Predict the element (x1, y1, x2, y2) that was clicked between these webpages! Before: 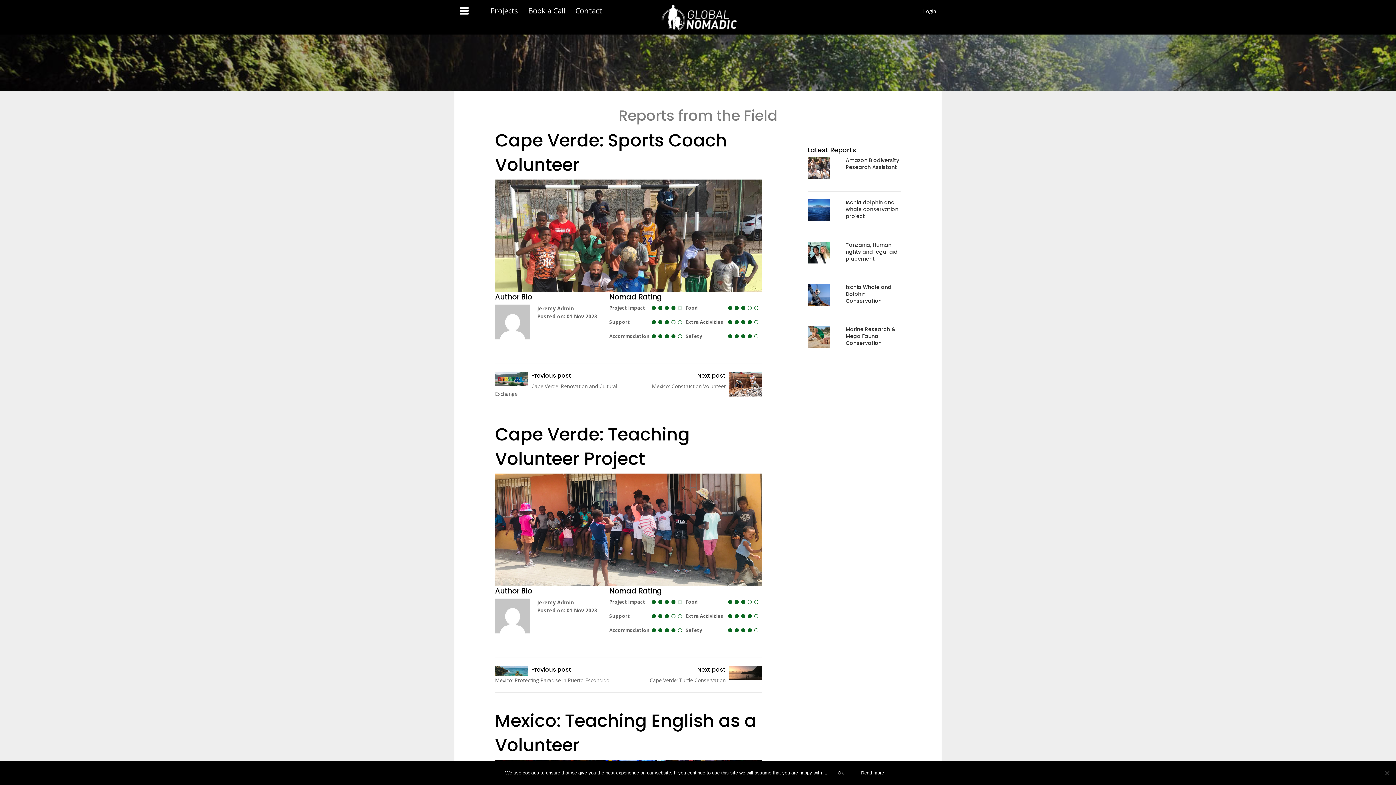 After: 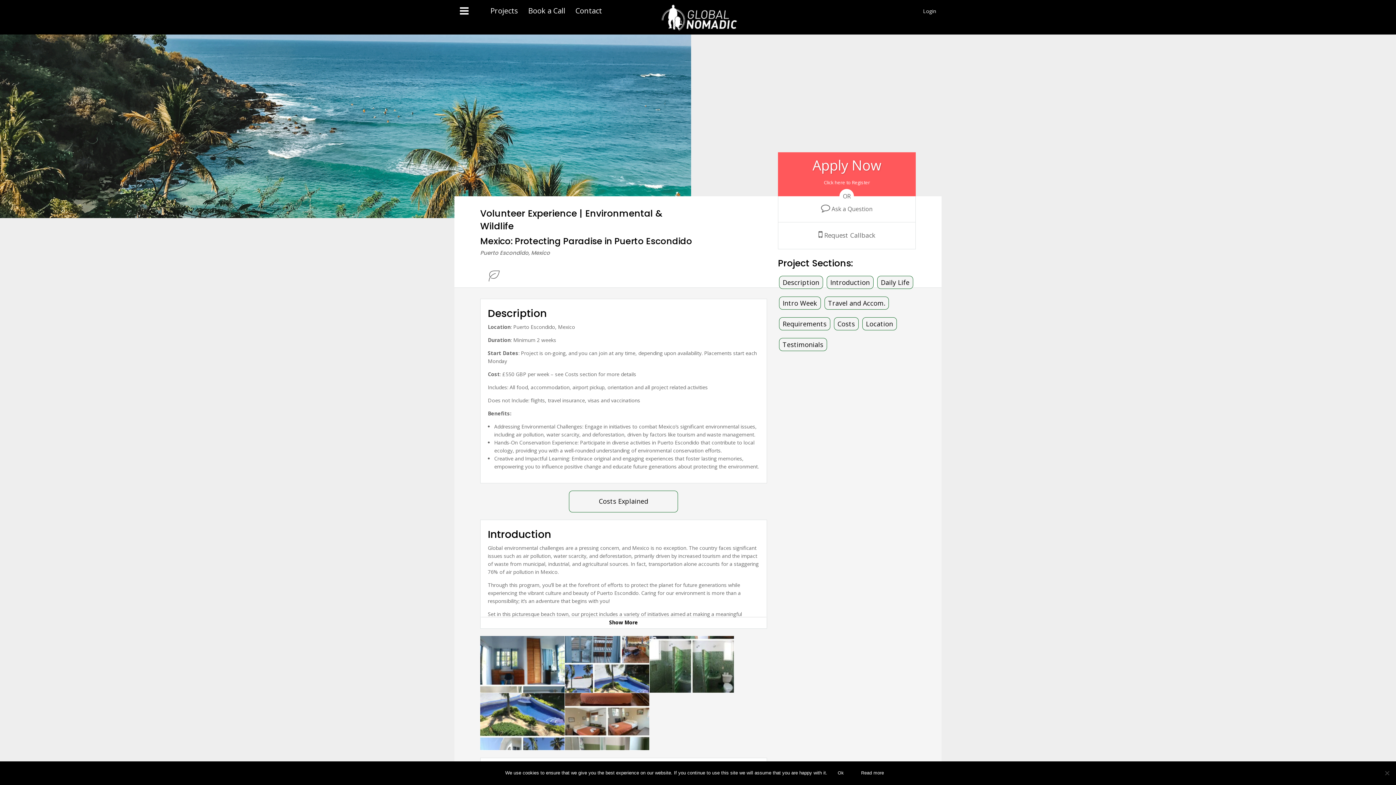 Action: bbox: (495, 666, 527, 676)